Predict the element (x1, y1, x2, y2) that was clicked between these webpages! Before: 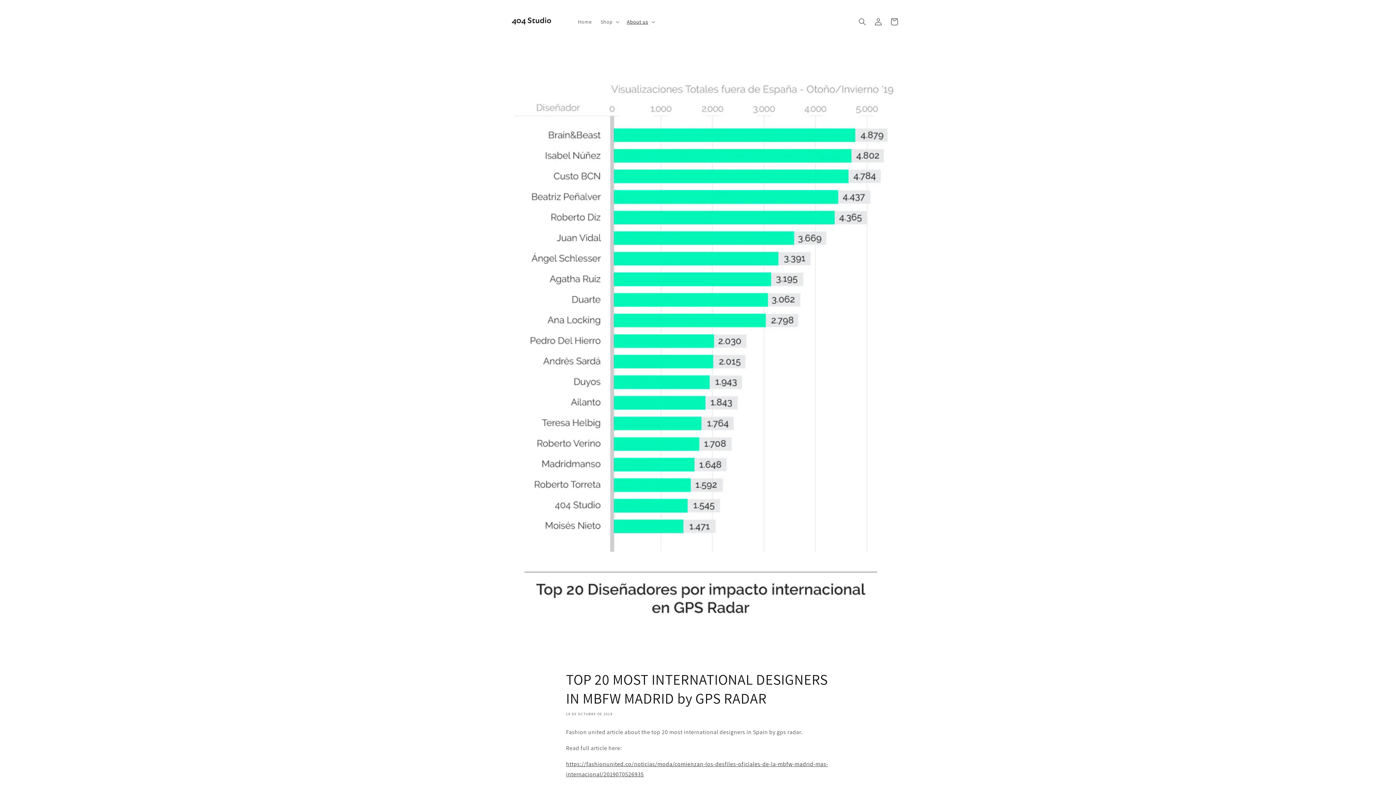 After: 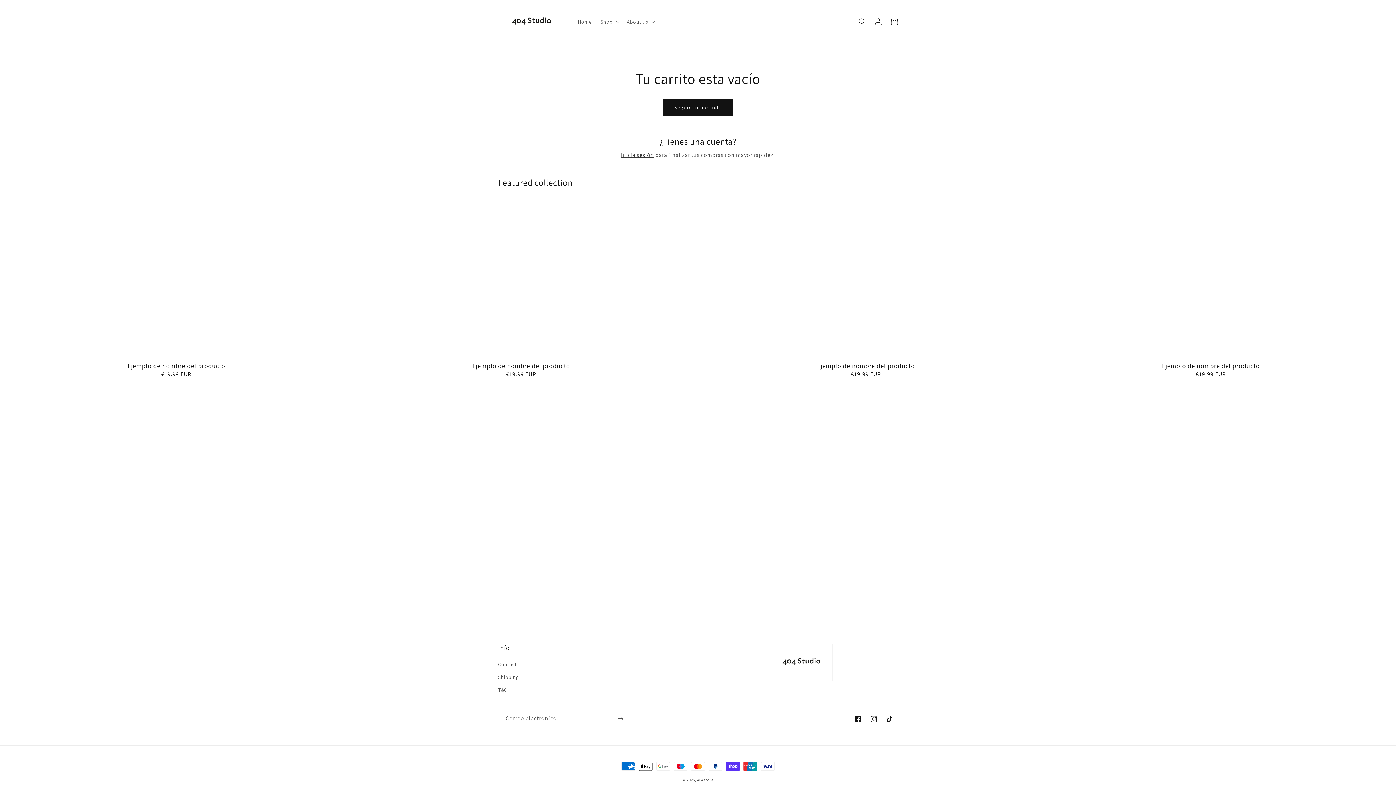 Action: label: Carrito bbox: (886, 13, 902, 29)